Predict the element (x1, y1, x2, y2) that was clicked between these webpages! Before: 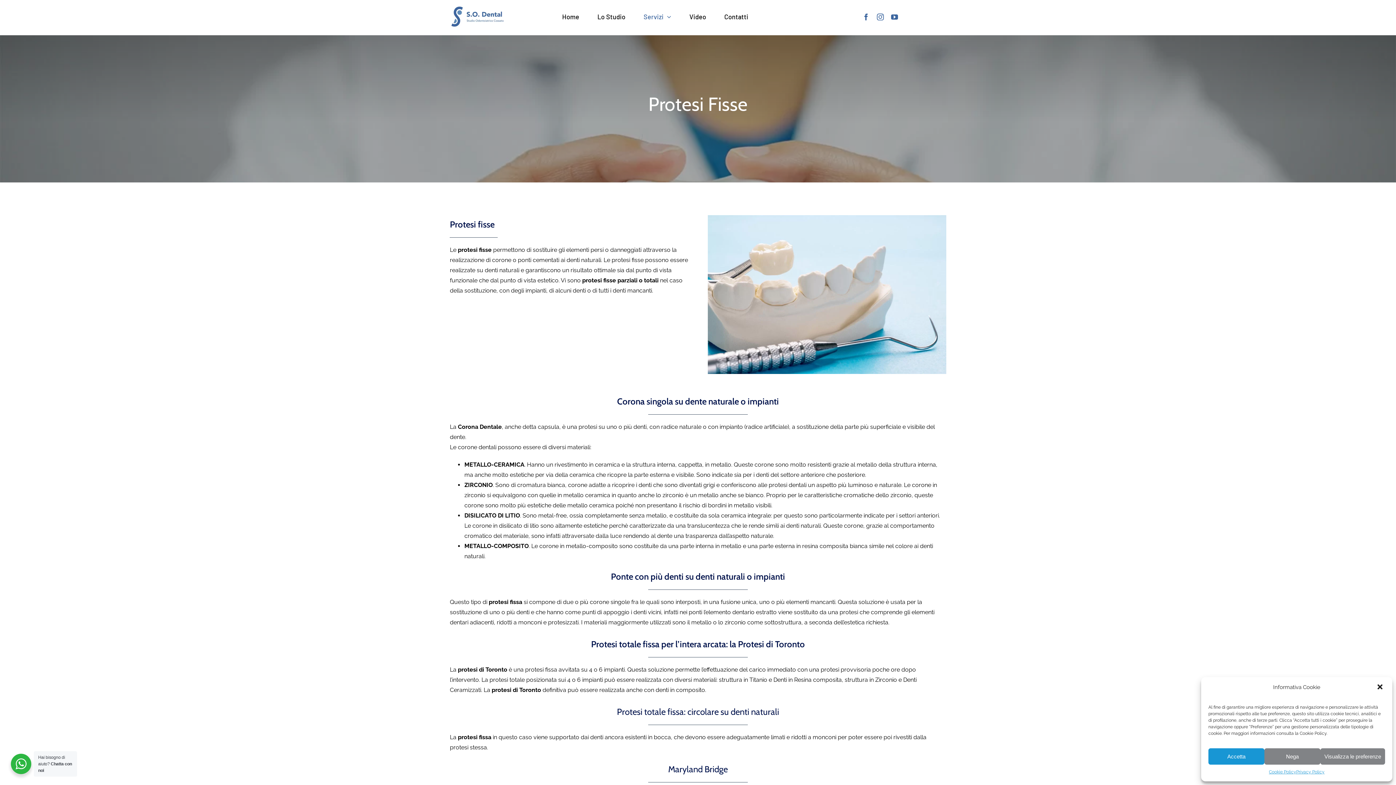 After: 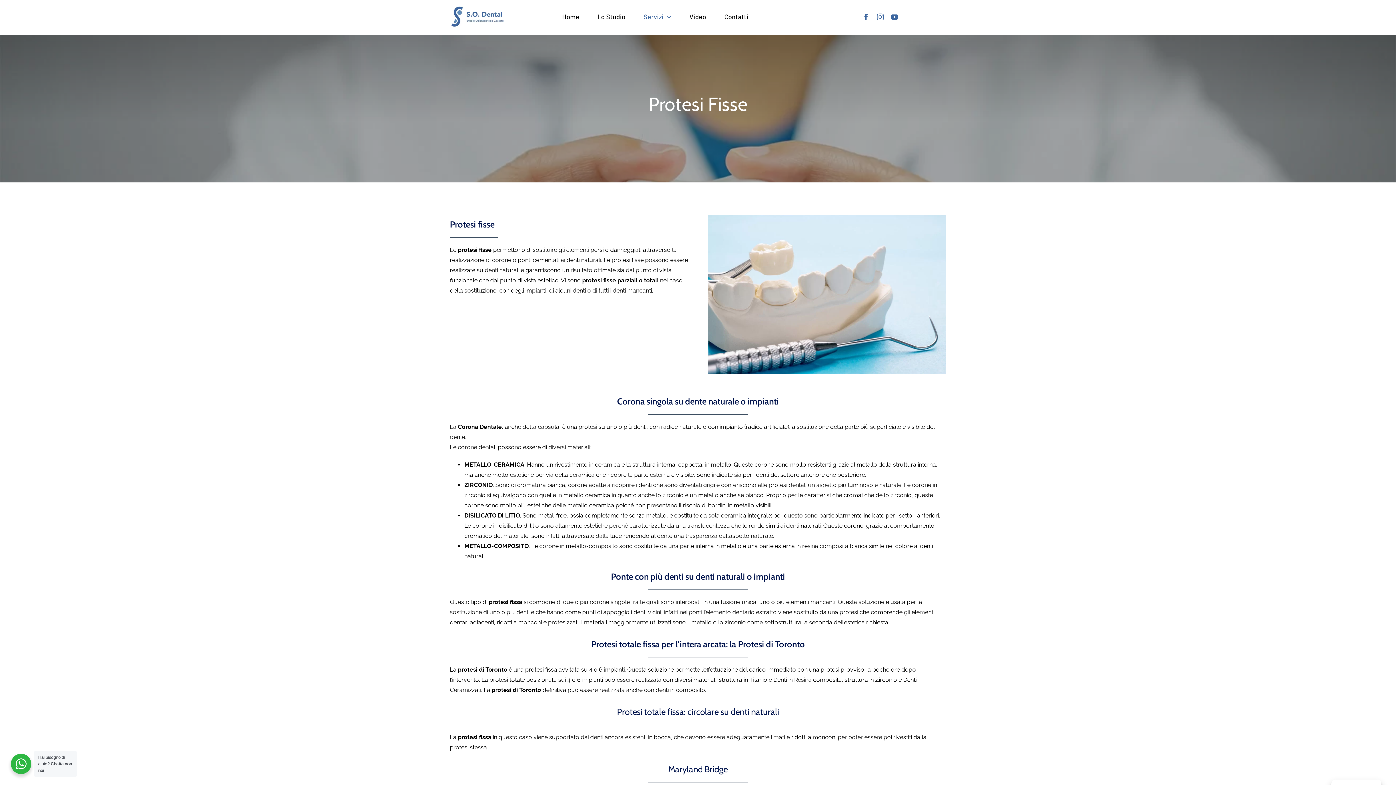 Action: bbox: (1208, 748, 1264, 765) label: Accetta